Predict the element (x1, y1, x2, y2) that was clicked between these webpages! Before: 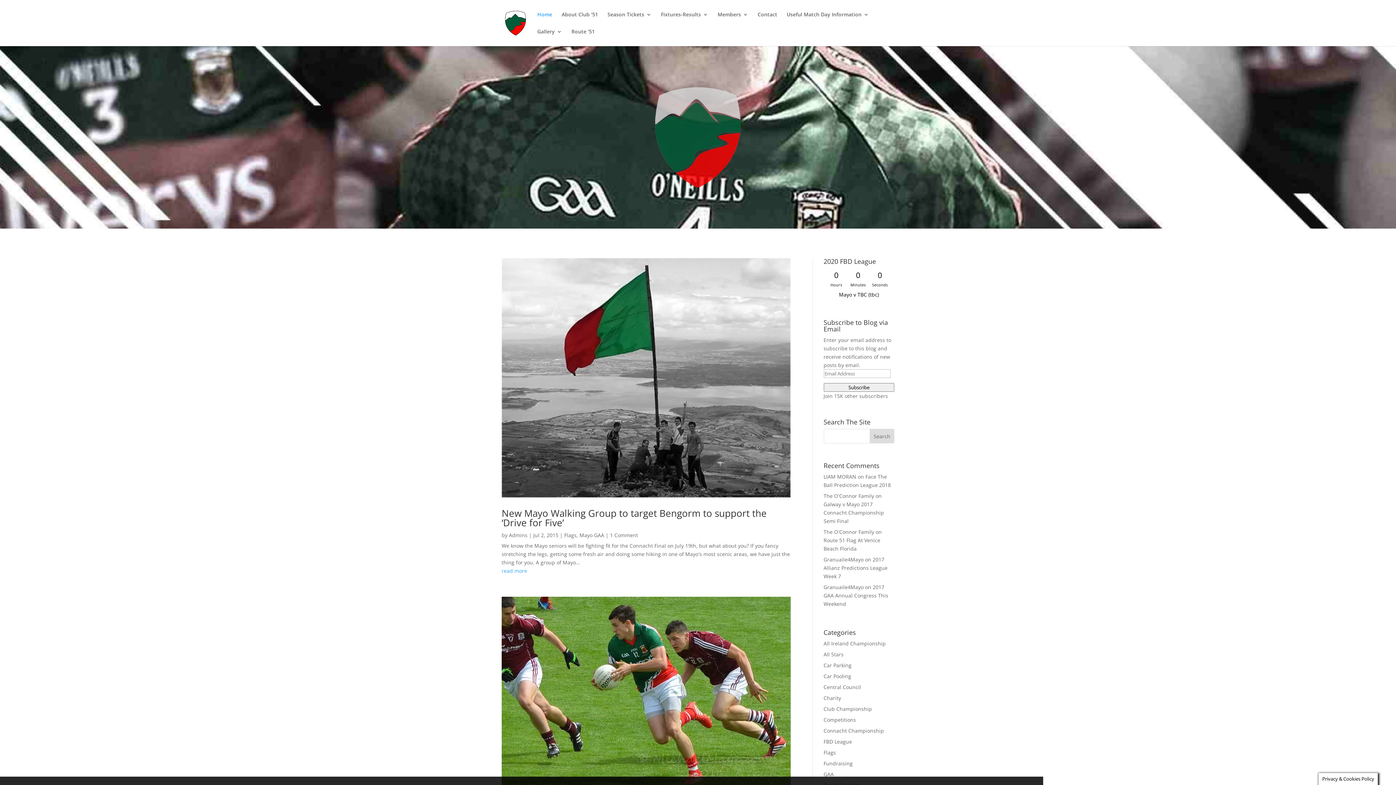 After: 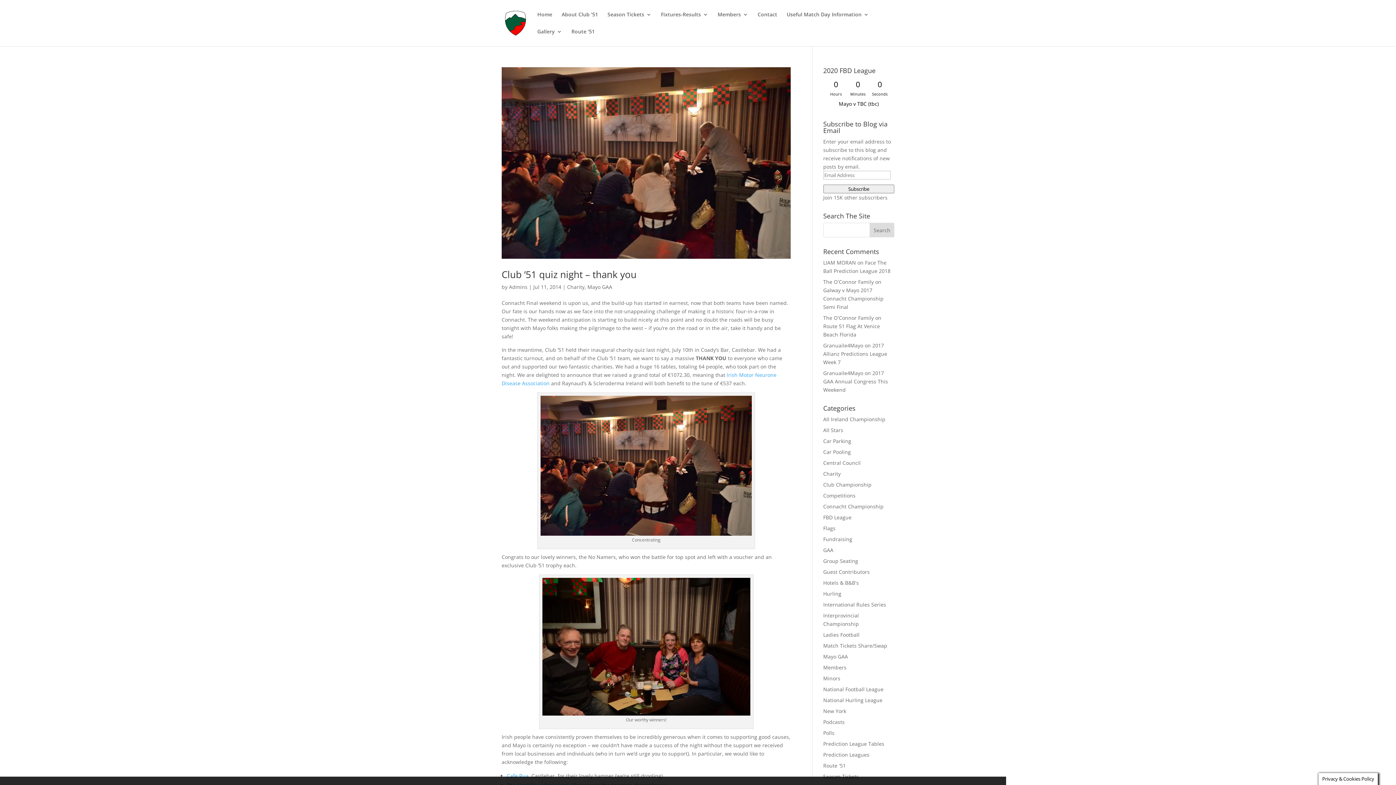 Action: bbox: (823, 694, 841, 701) label: Charity